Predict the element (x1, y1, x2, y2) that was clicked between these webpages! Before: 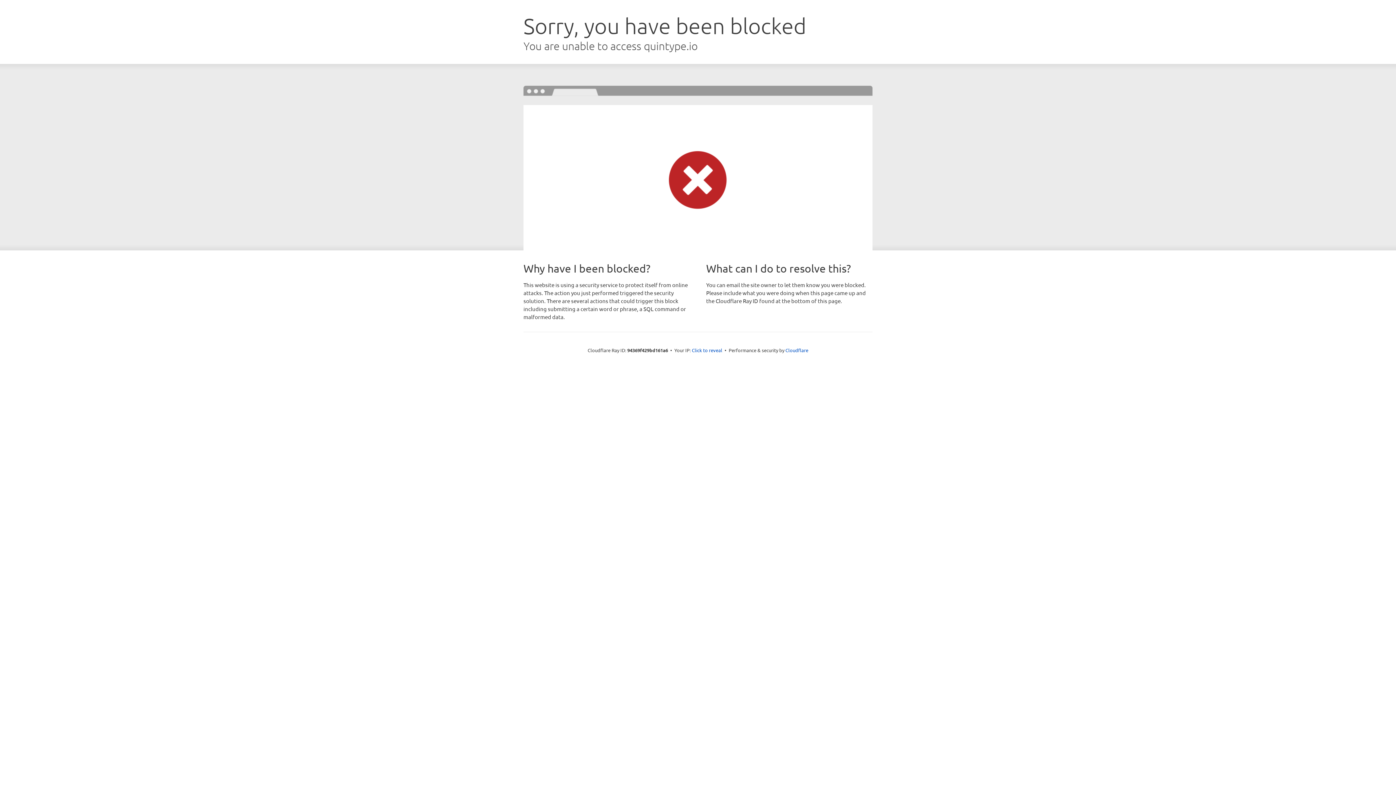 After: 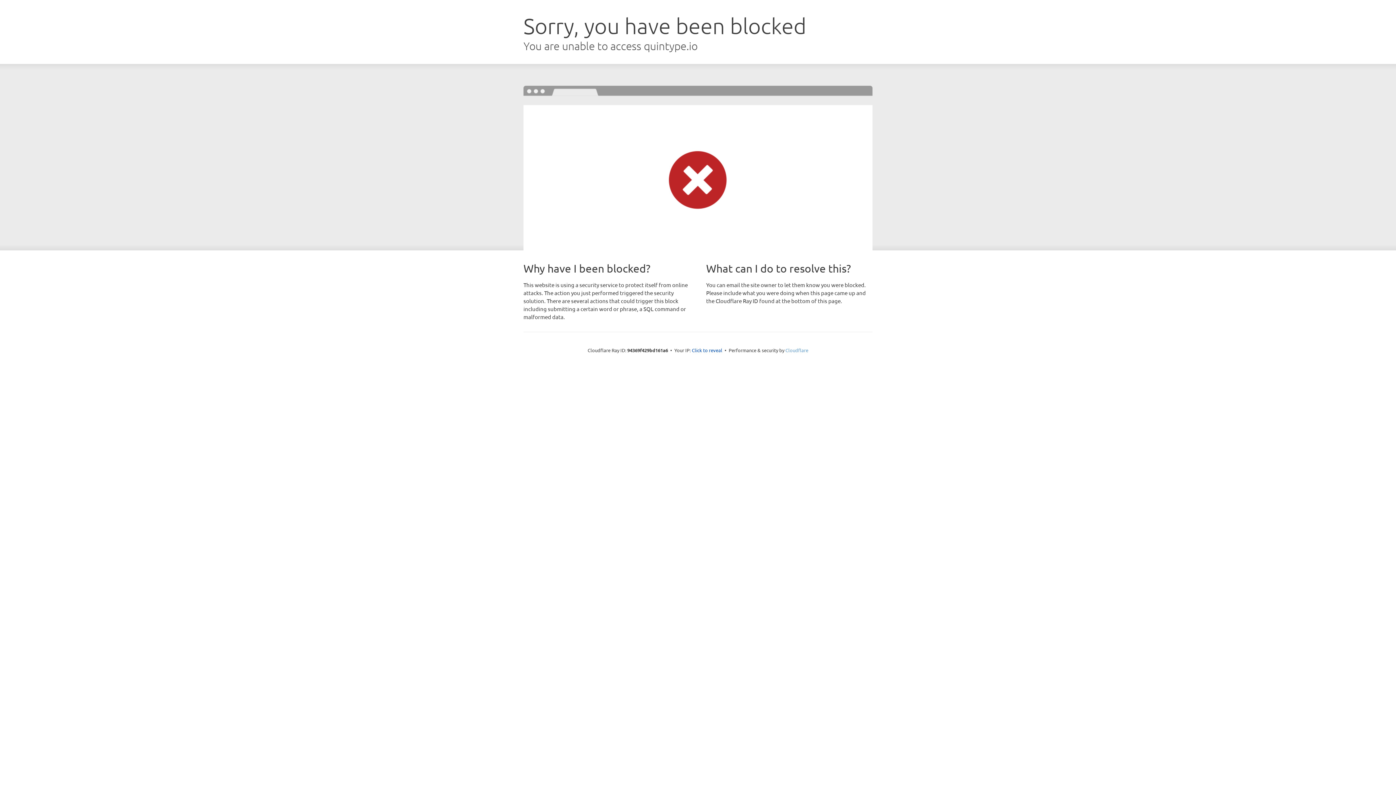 Action: bbox: (785, 347, 808, 353) label: Cloudflare